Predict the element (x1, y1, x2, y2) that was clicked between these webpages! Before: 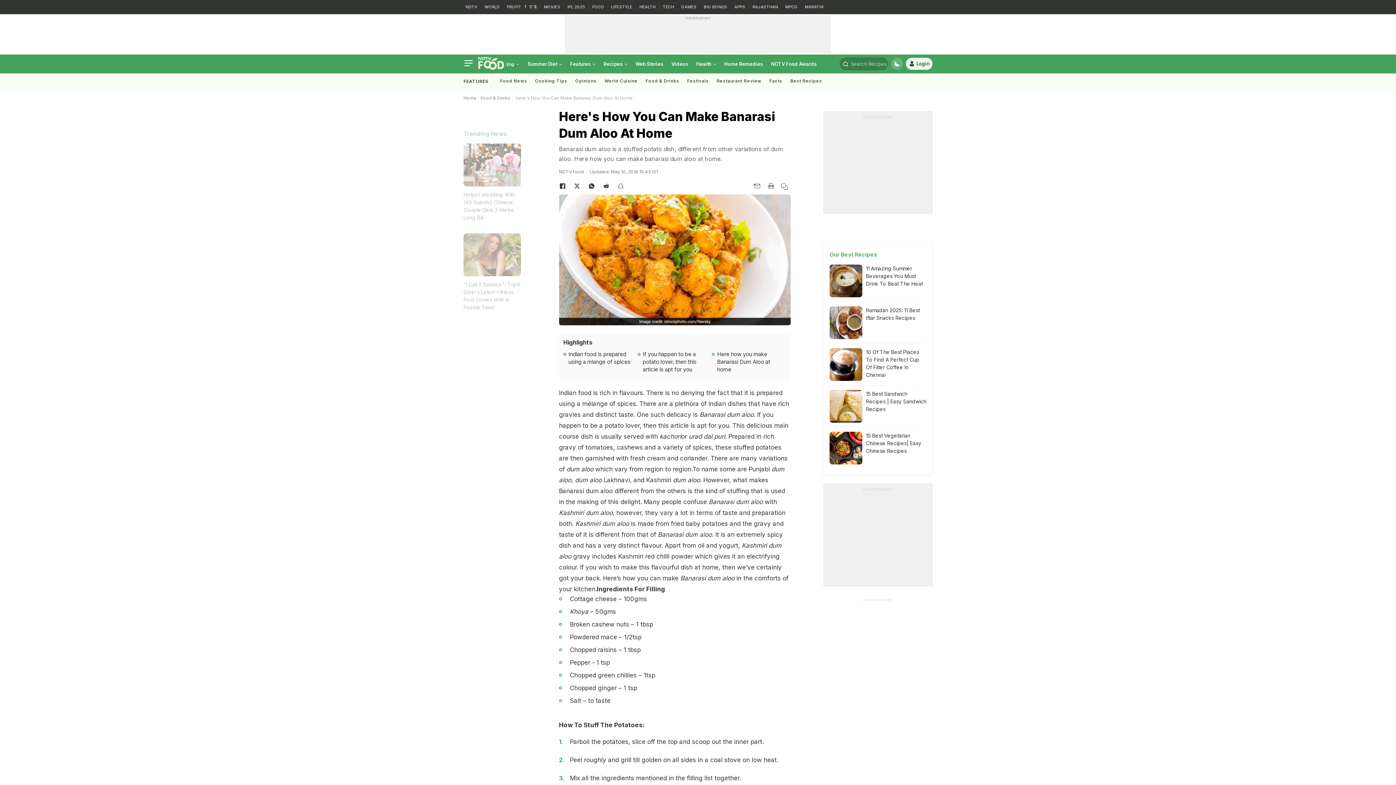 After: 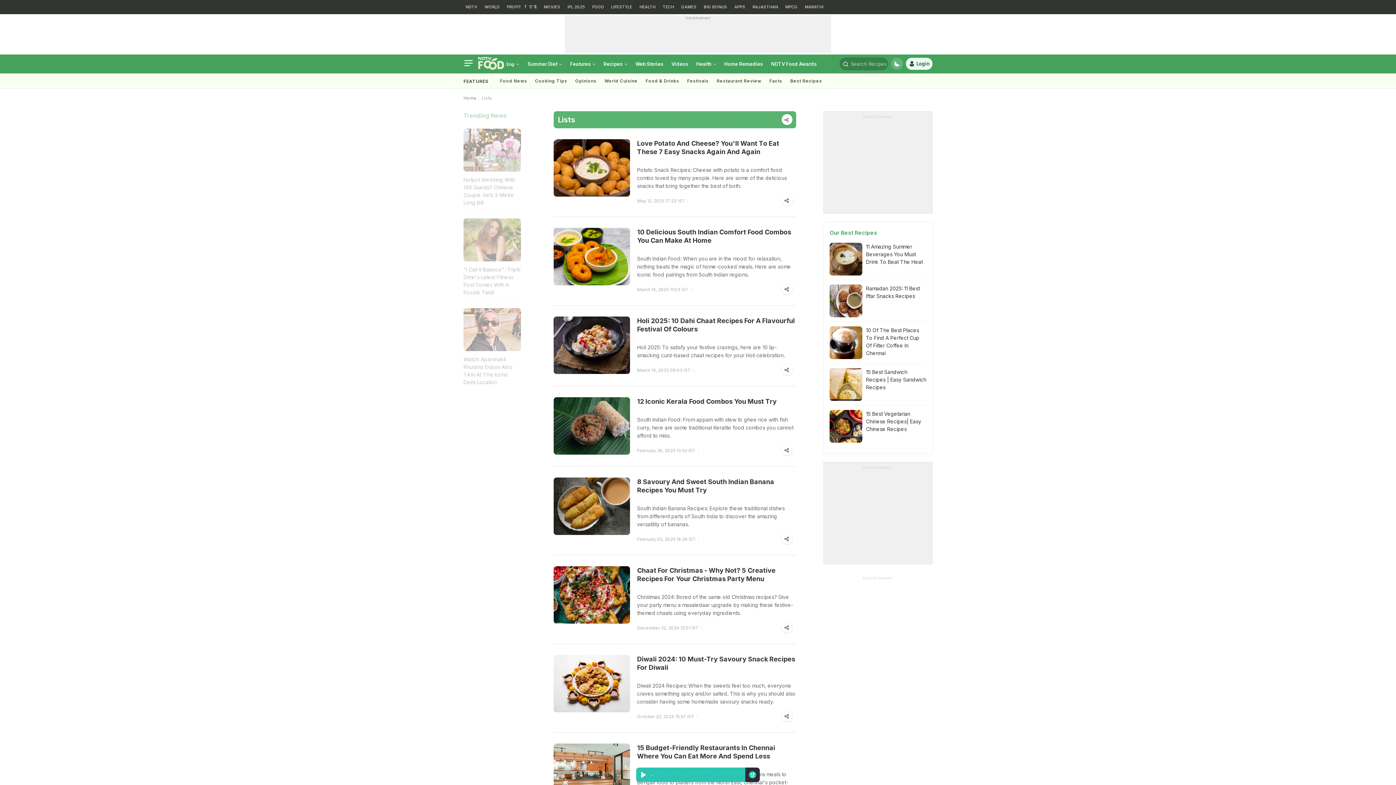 Action: bbox: (829, 250, 926, 264) label: Our Best Recipes